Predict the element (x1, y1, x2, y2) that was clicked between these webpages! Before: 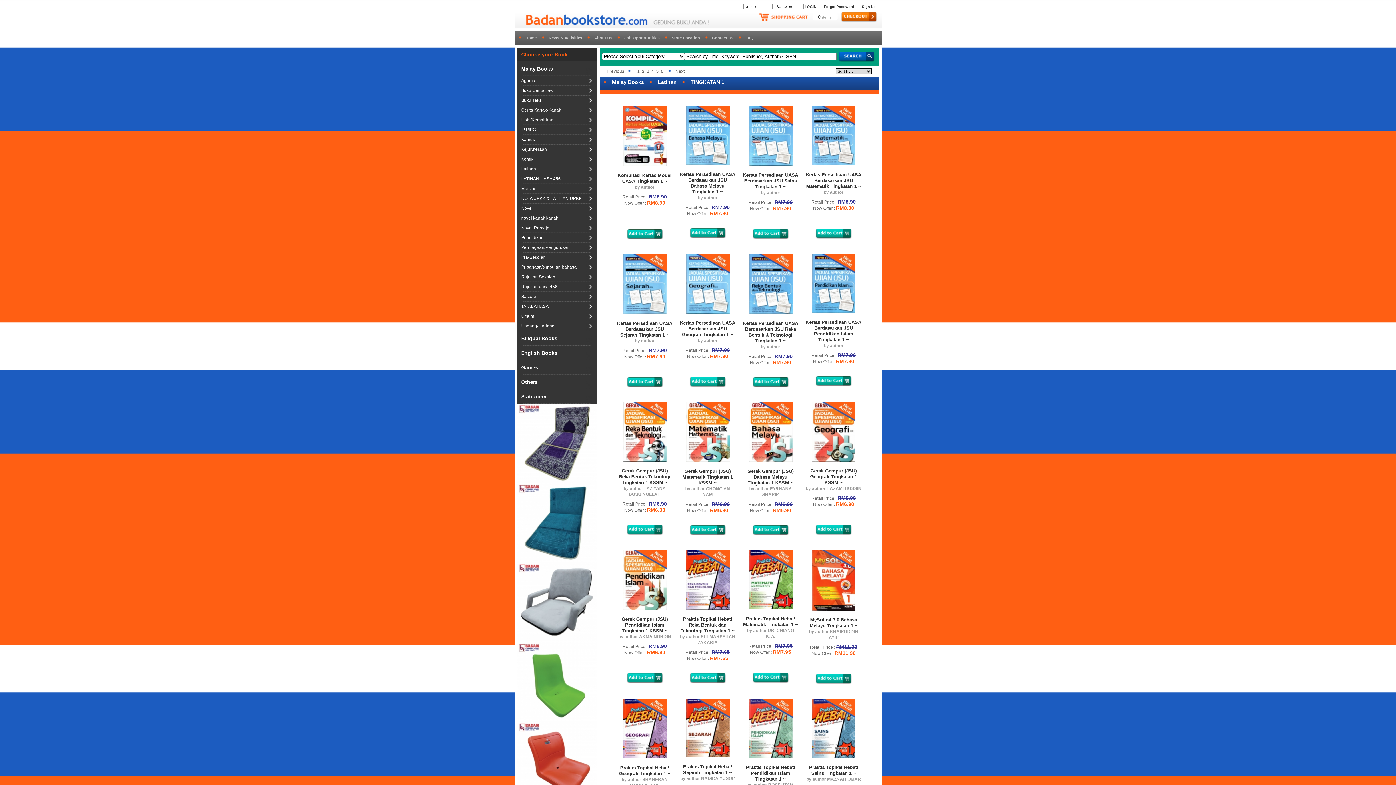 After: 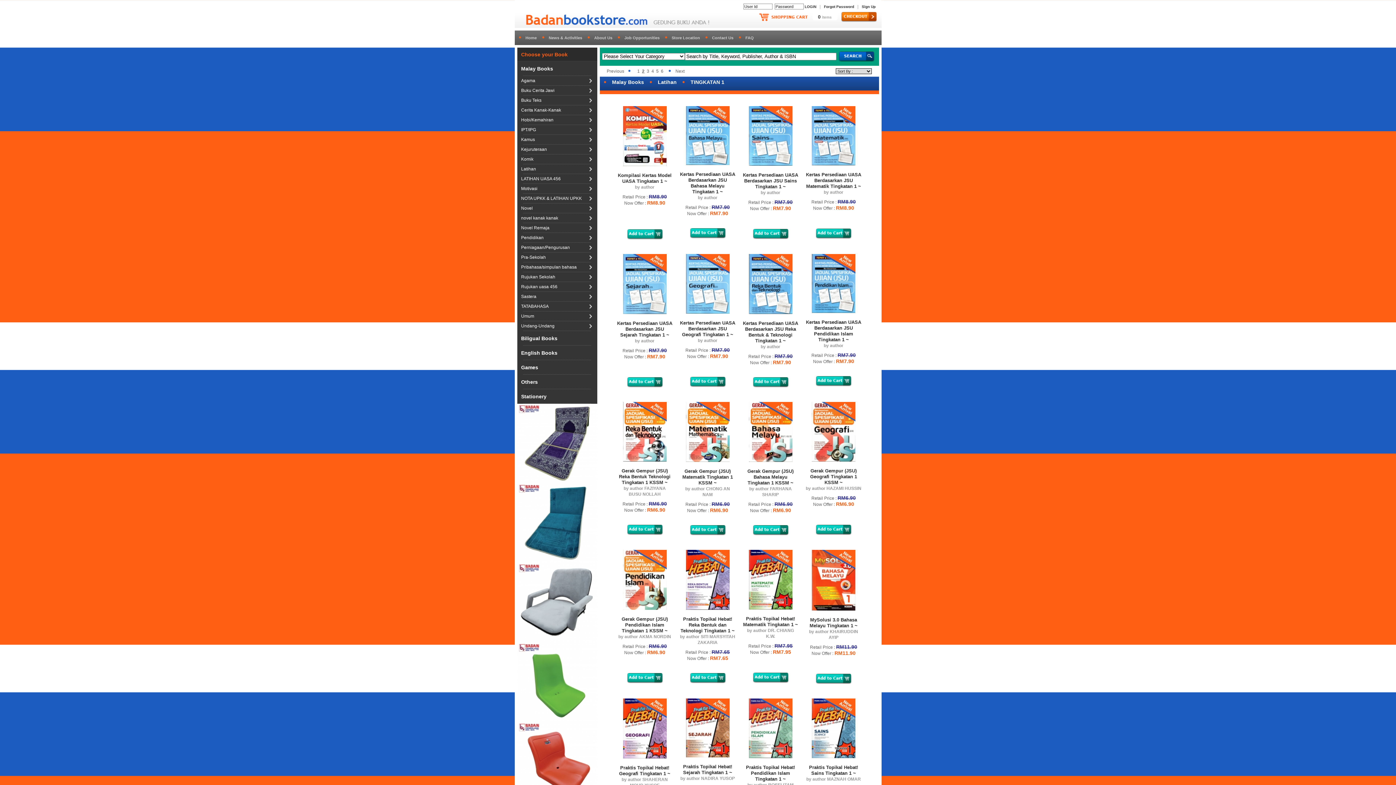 Action: bbox: (839, 18, 879, 22)